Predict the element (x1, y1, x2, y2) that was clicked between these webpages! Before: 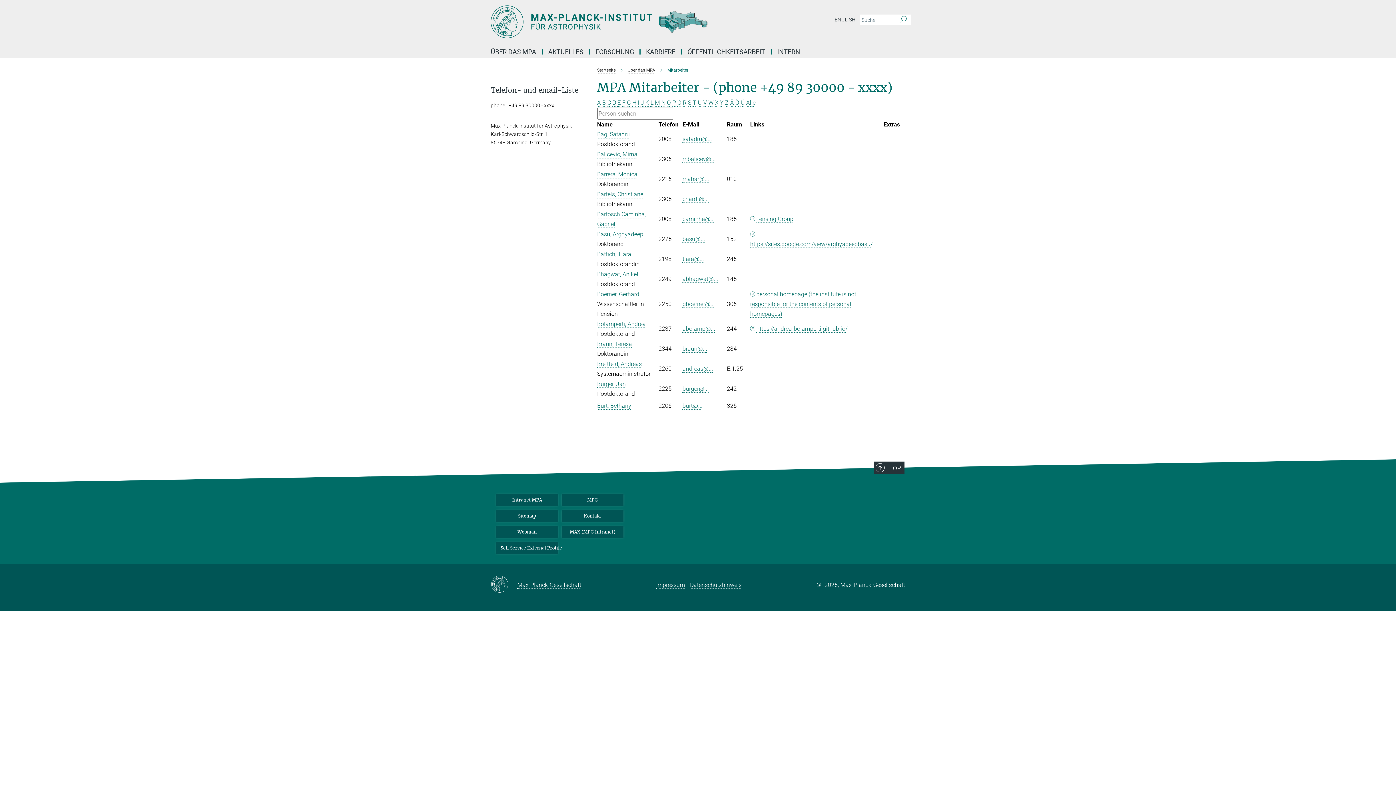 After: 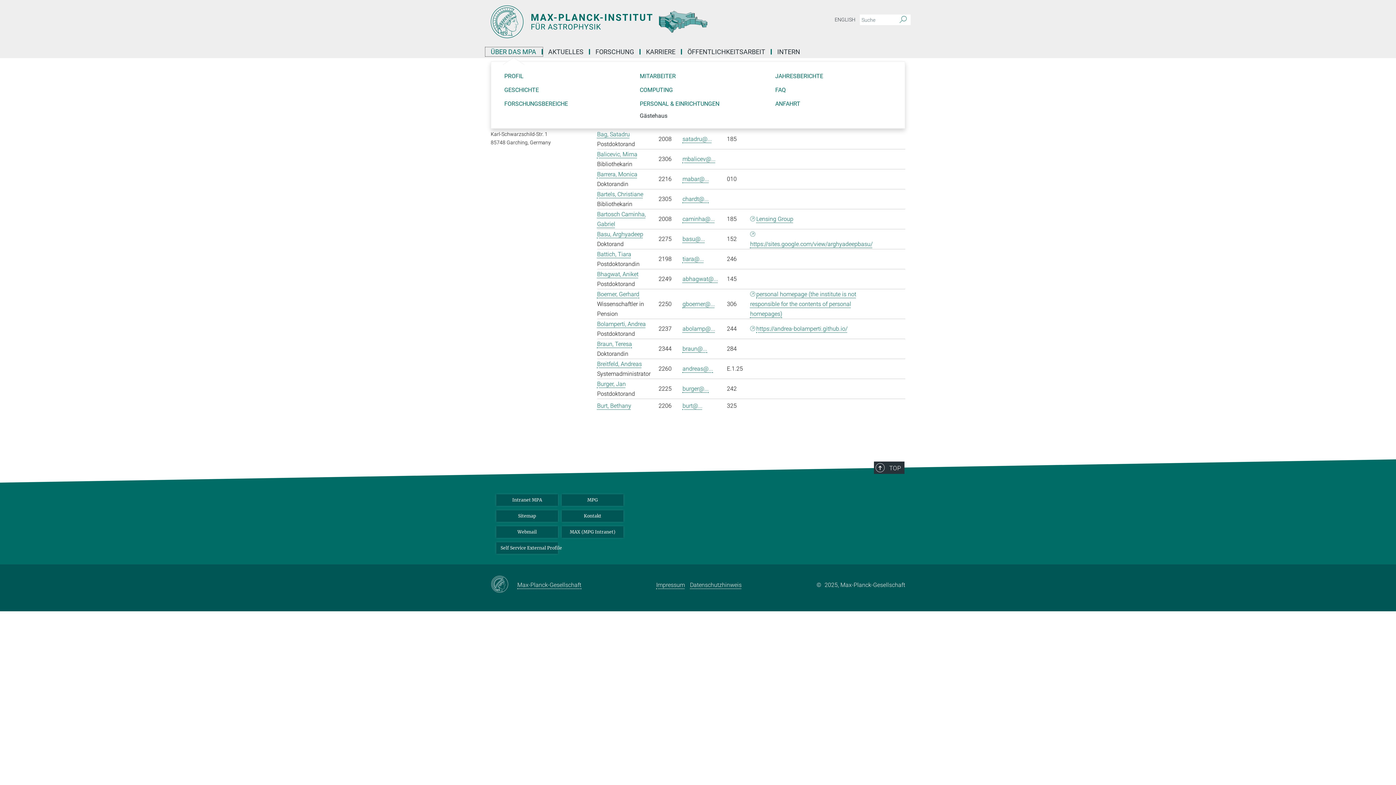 Action: label: ÜBER DAS MPA bbox: (485, 49, 542, 54)